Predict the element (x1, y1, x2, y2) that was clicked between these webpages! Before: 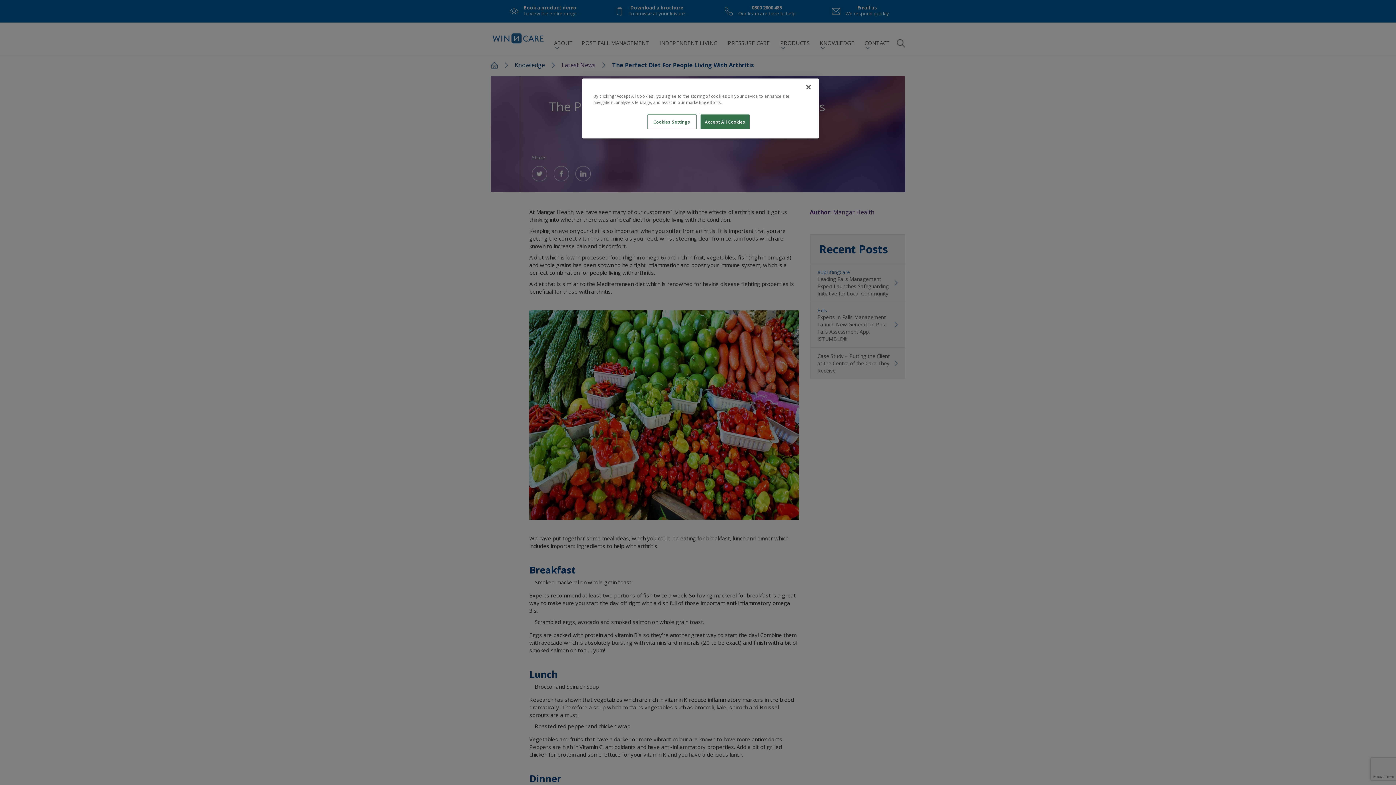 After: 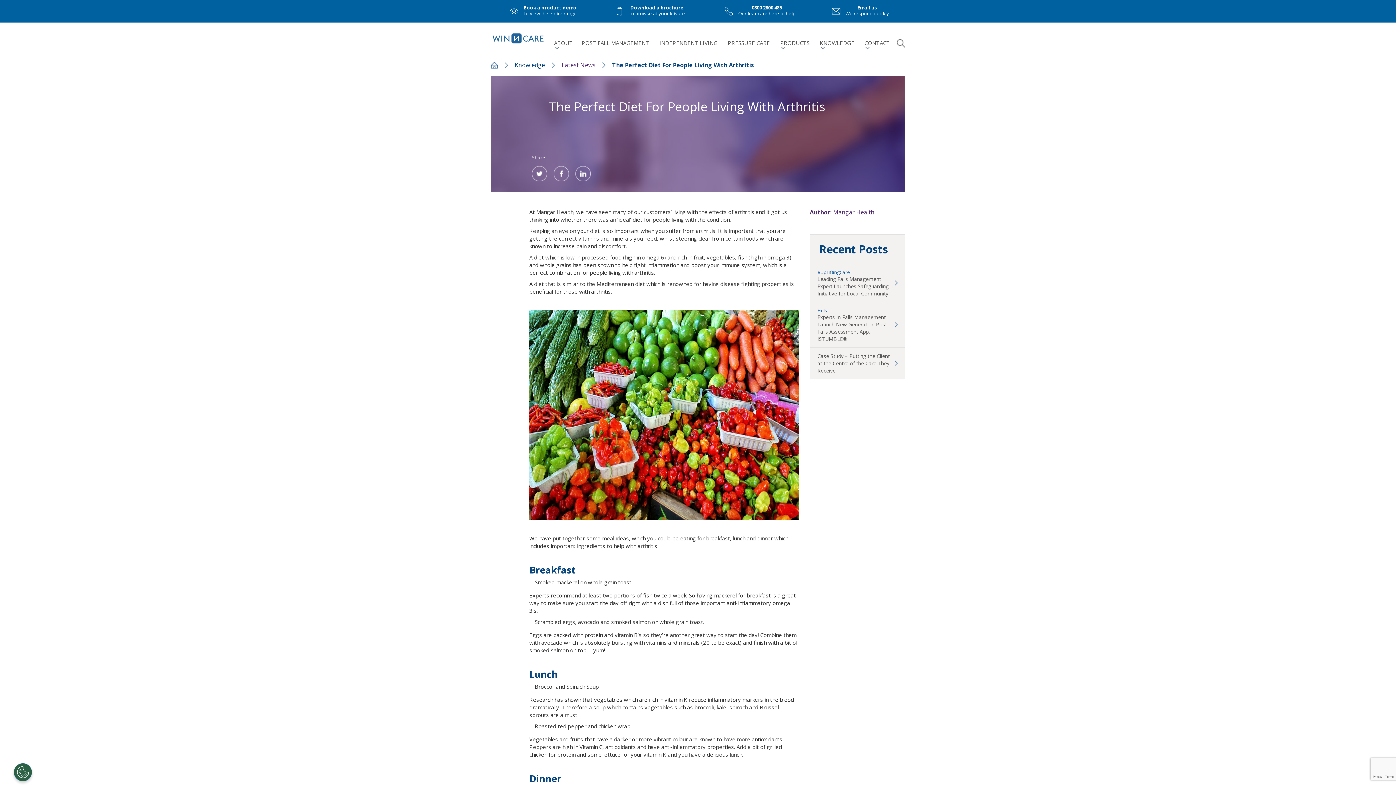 Action: label: Accept All Cookies bbox: (700, 114, 749, 129)